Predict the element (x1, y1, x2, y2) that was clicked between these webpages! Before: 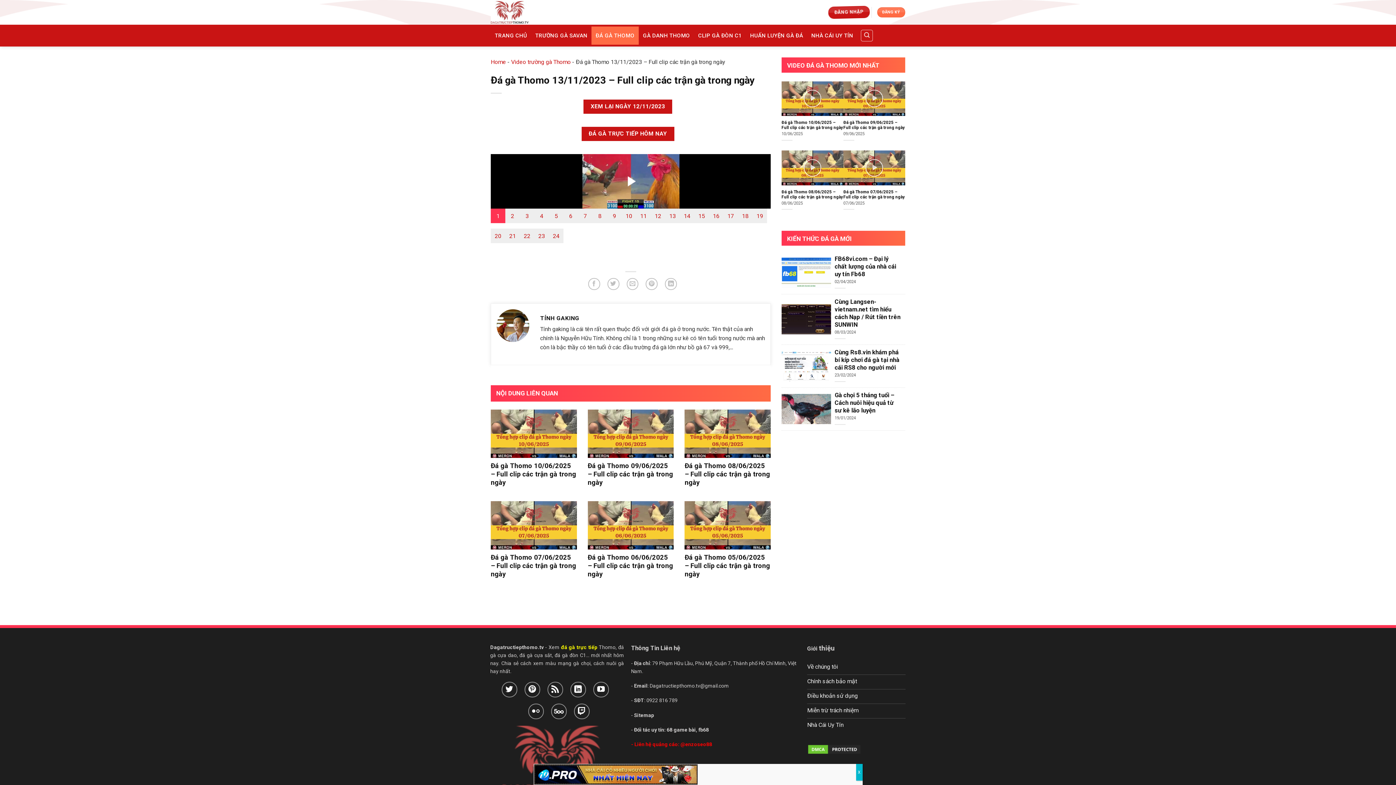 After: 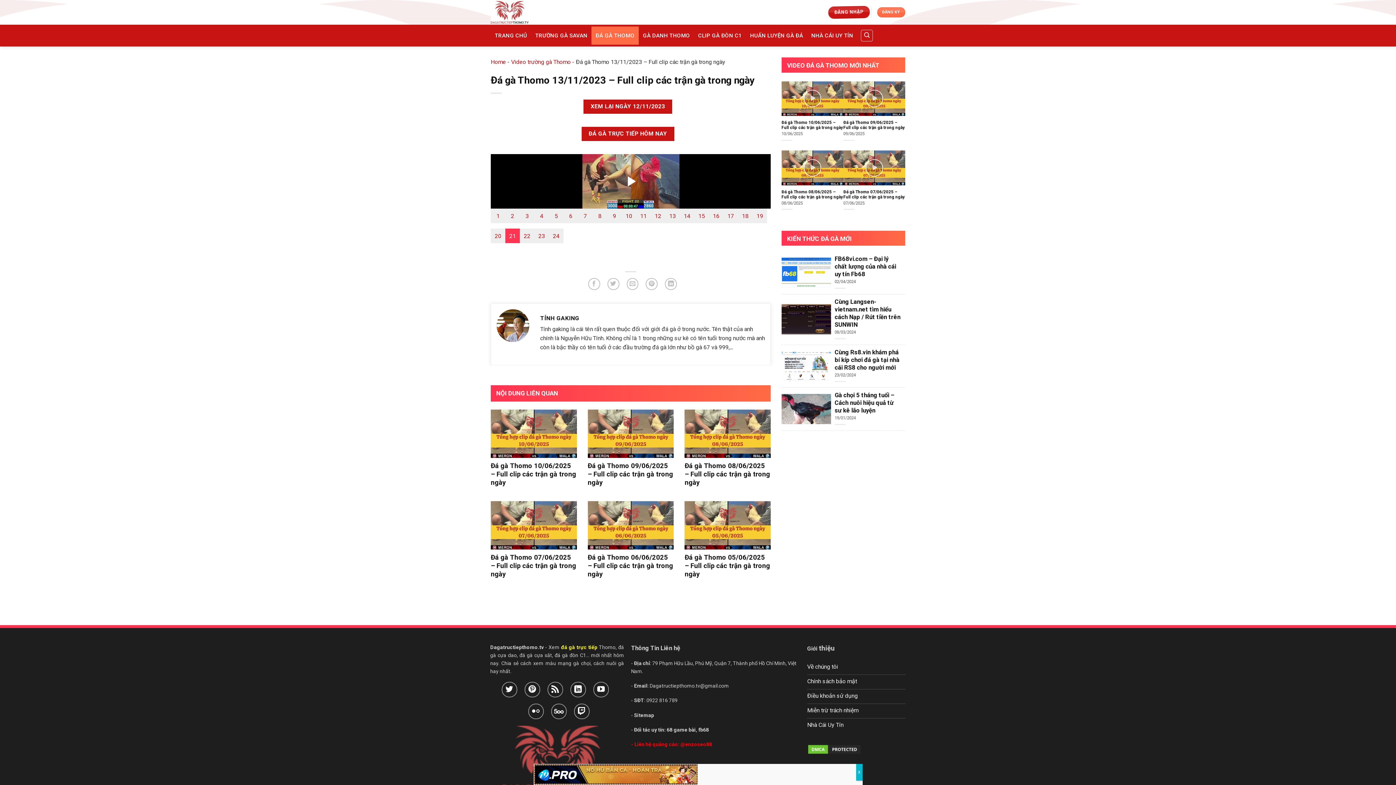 Action: label: 21 bbox: (505, 228, 520, 243)